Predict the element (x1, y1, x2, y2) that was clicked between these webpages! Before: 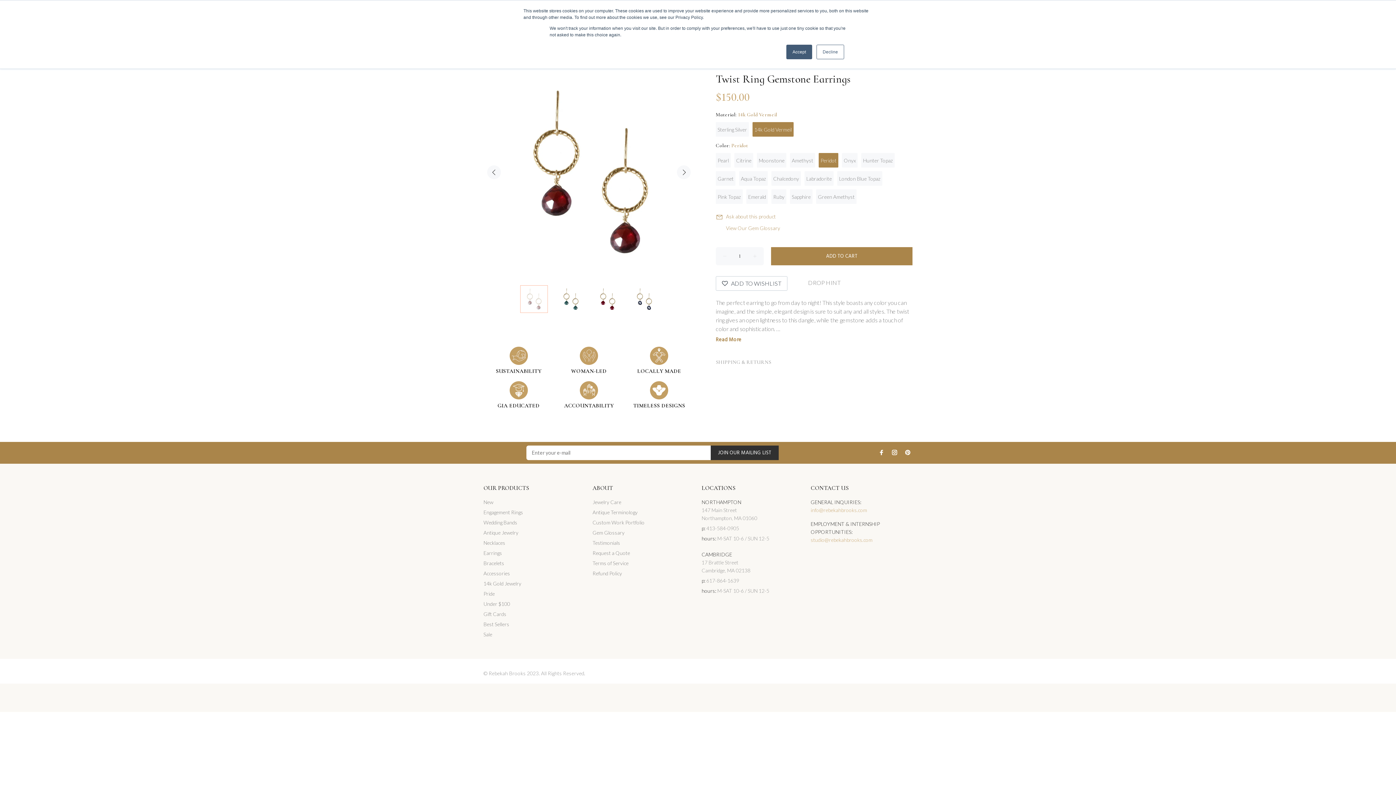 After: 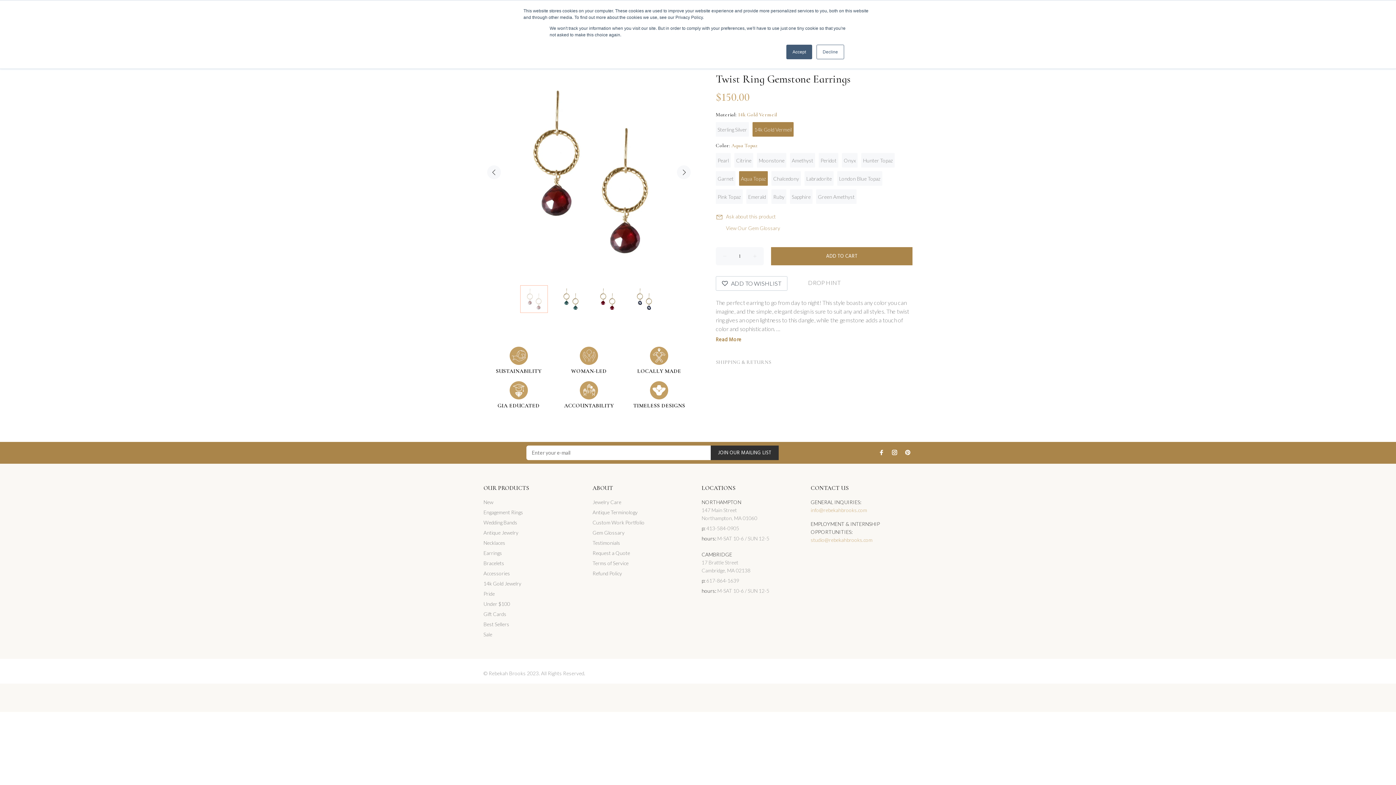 Action: bbox: (739, 171, 768, 185) label: Aqua Topaz